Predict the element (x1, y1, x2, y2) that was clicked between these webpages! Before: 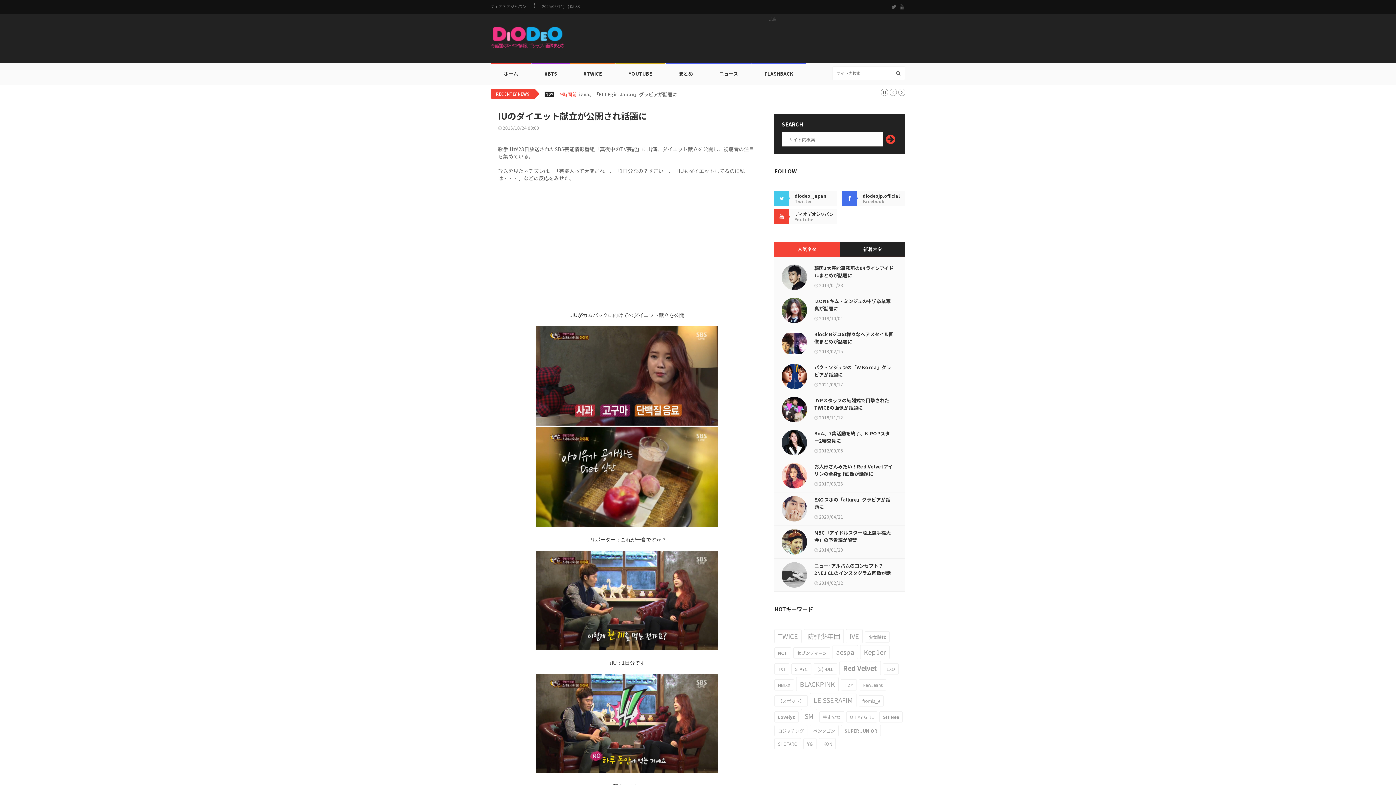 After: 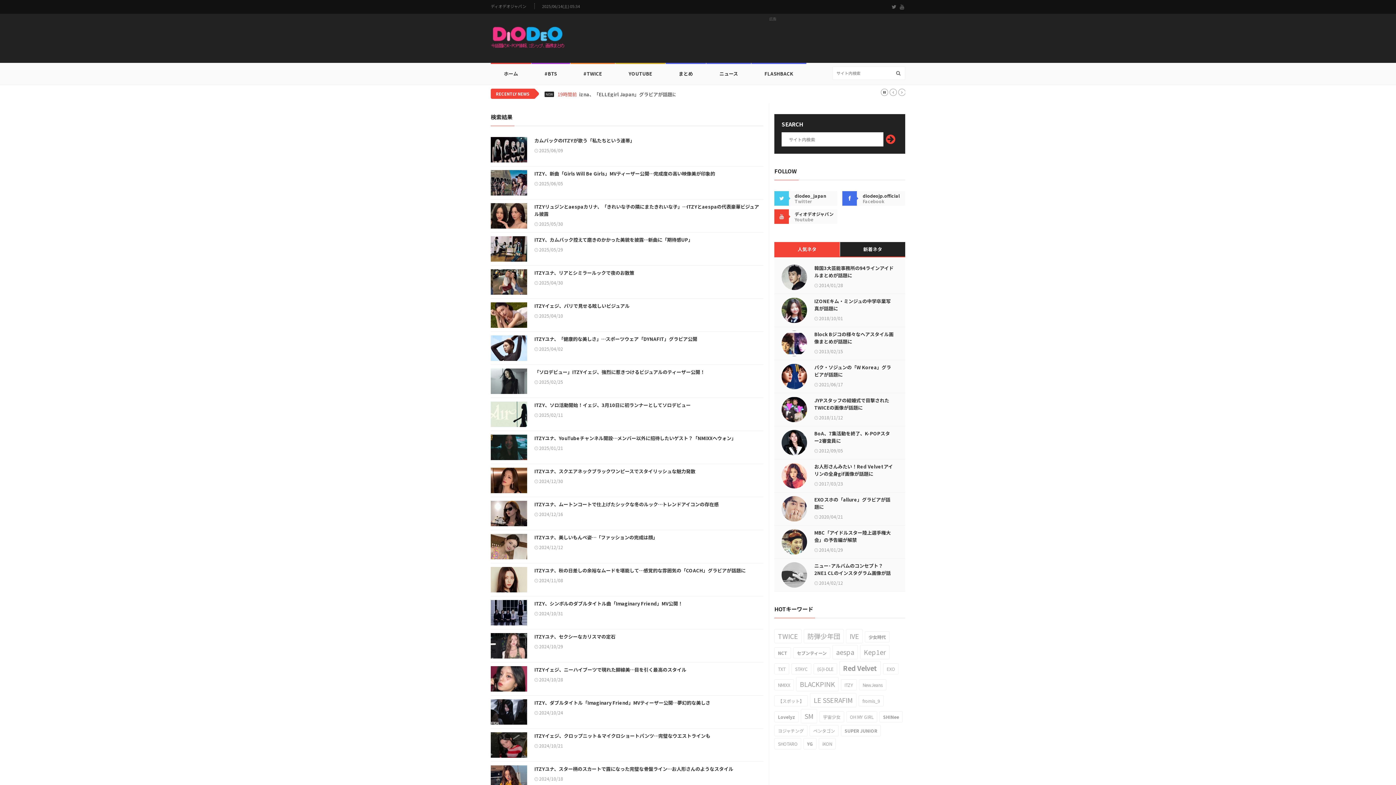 Action: bbox: (841, 679, 857, 690) label: ITZY